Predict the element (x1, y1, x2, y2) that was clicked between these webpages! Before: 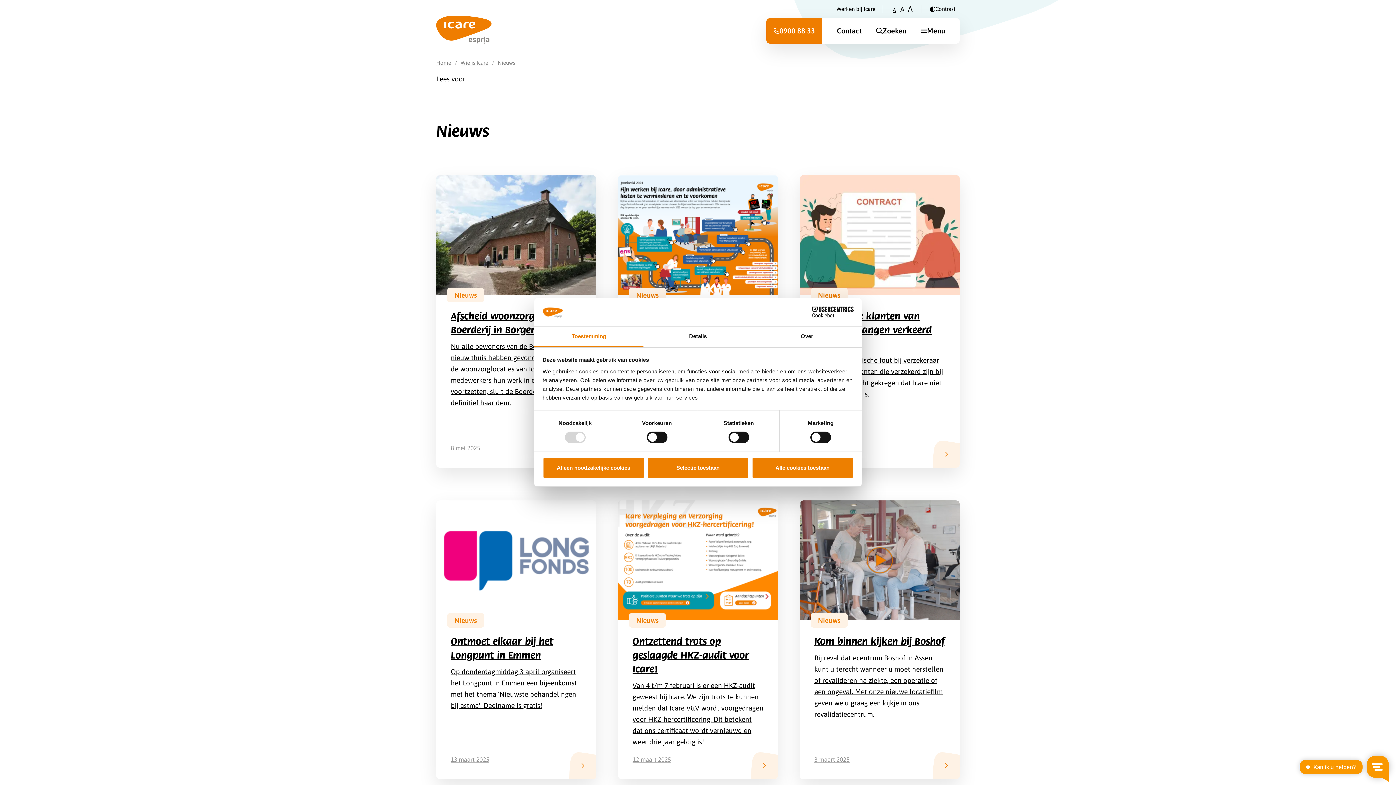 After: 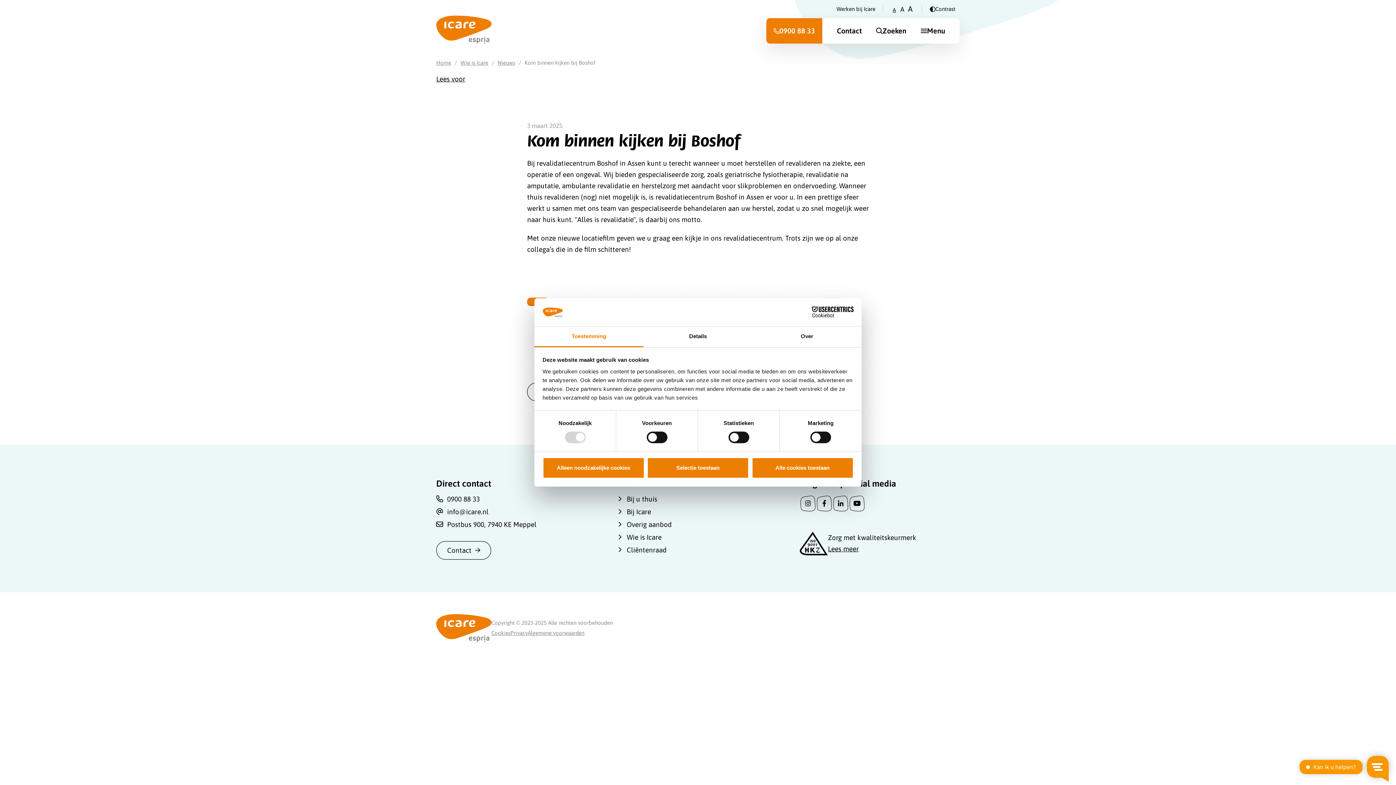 Action: label: Nieuws
Kom binnen kijken bij Boshof

Bij revalidatiecentrum Boshof in Assen kunt u terecht wanneer u moet herstellen of revalideren na ziekte, een operatie of een ongeval. Met onze nieuwe locatiefilm geven we u graag een kijkje in ons revalidatiecentrum.

3 maart 2025 bbox: (800, 500, 960, 779)